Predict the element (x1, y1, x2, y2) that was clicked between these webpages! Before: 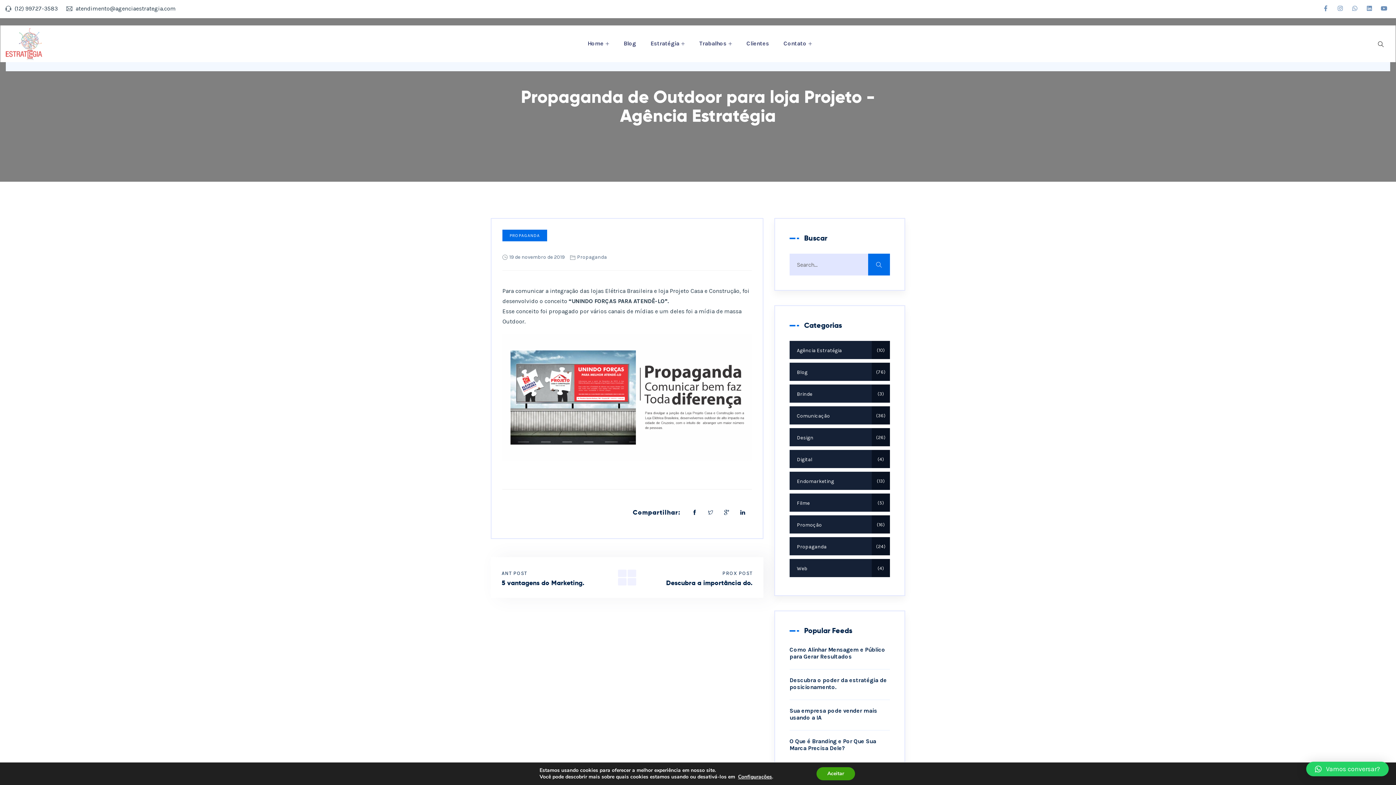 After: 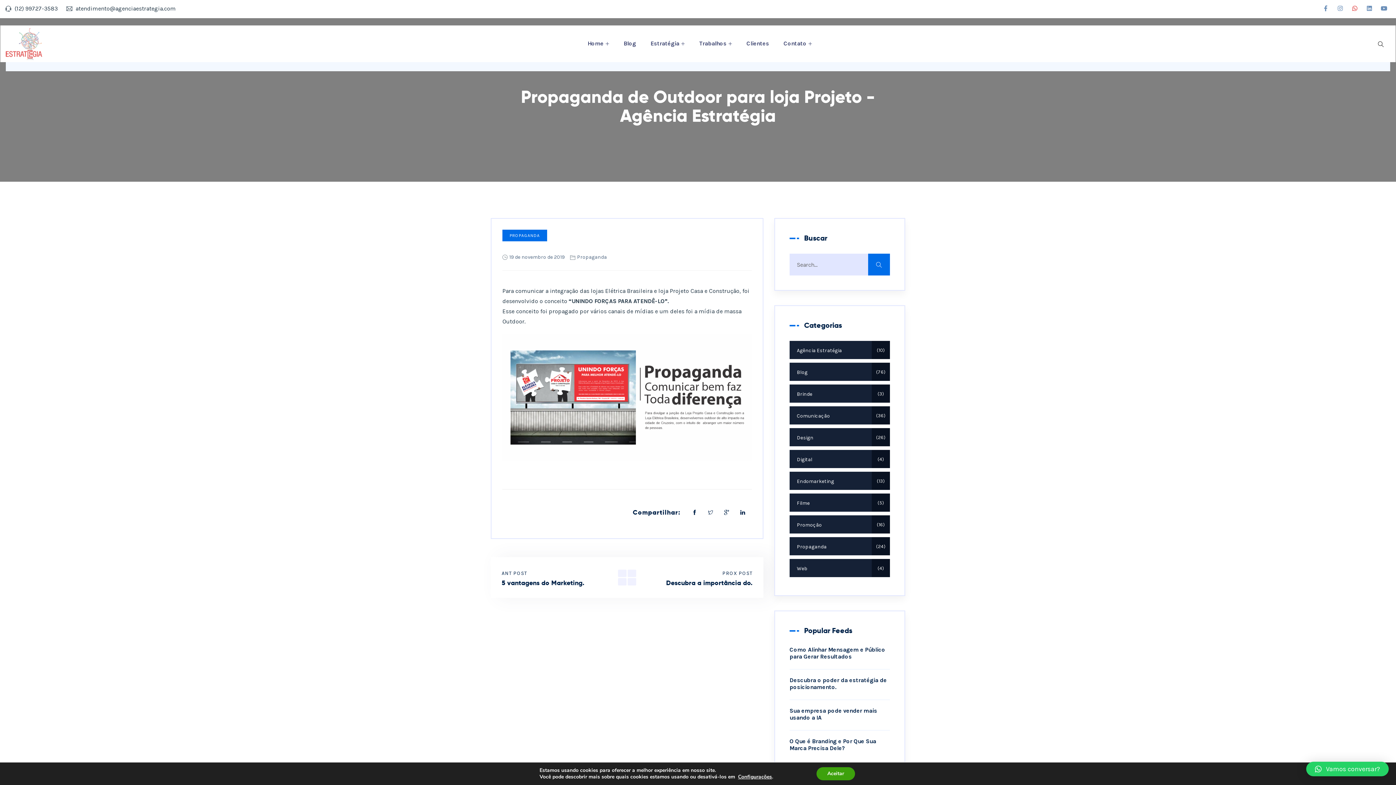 Action: bbox: (1349, 3, 1360, 14)